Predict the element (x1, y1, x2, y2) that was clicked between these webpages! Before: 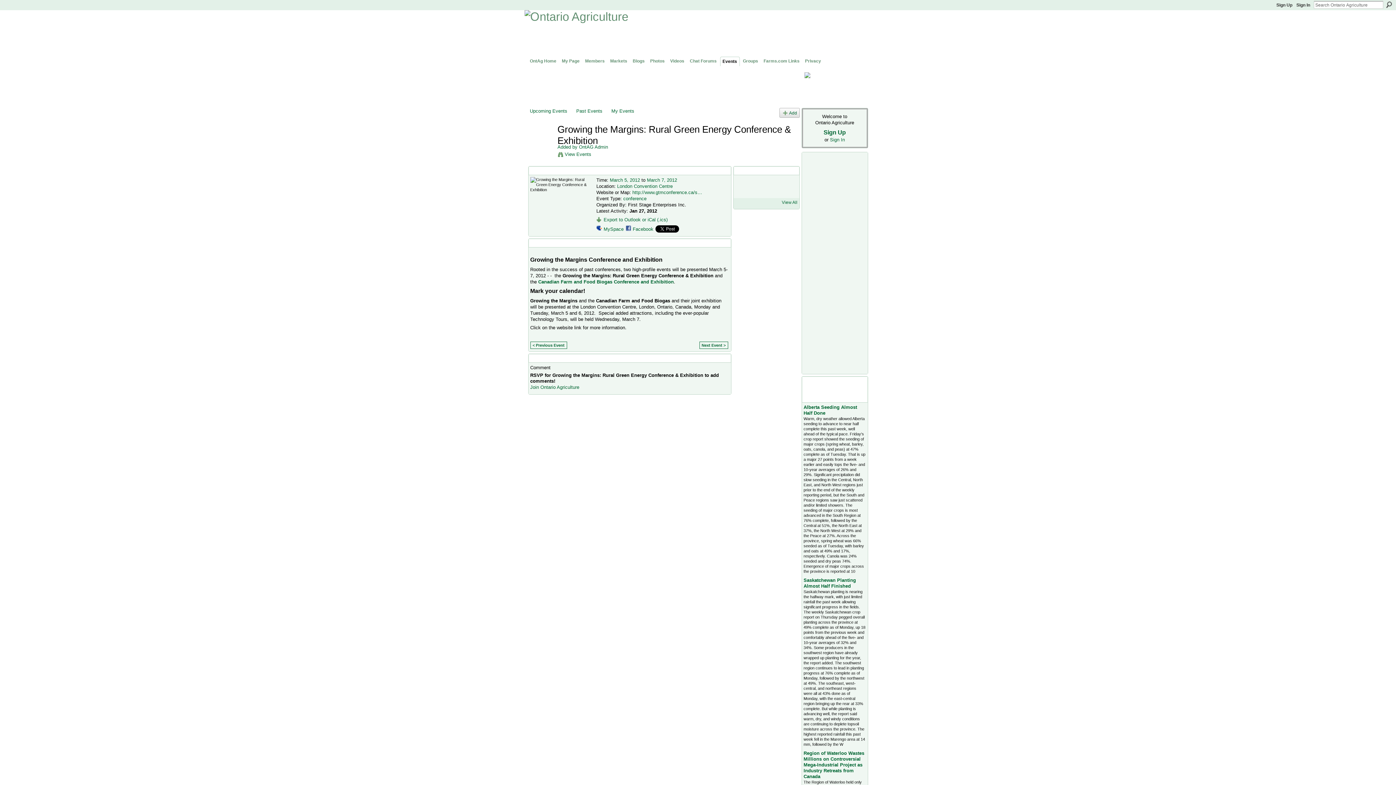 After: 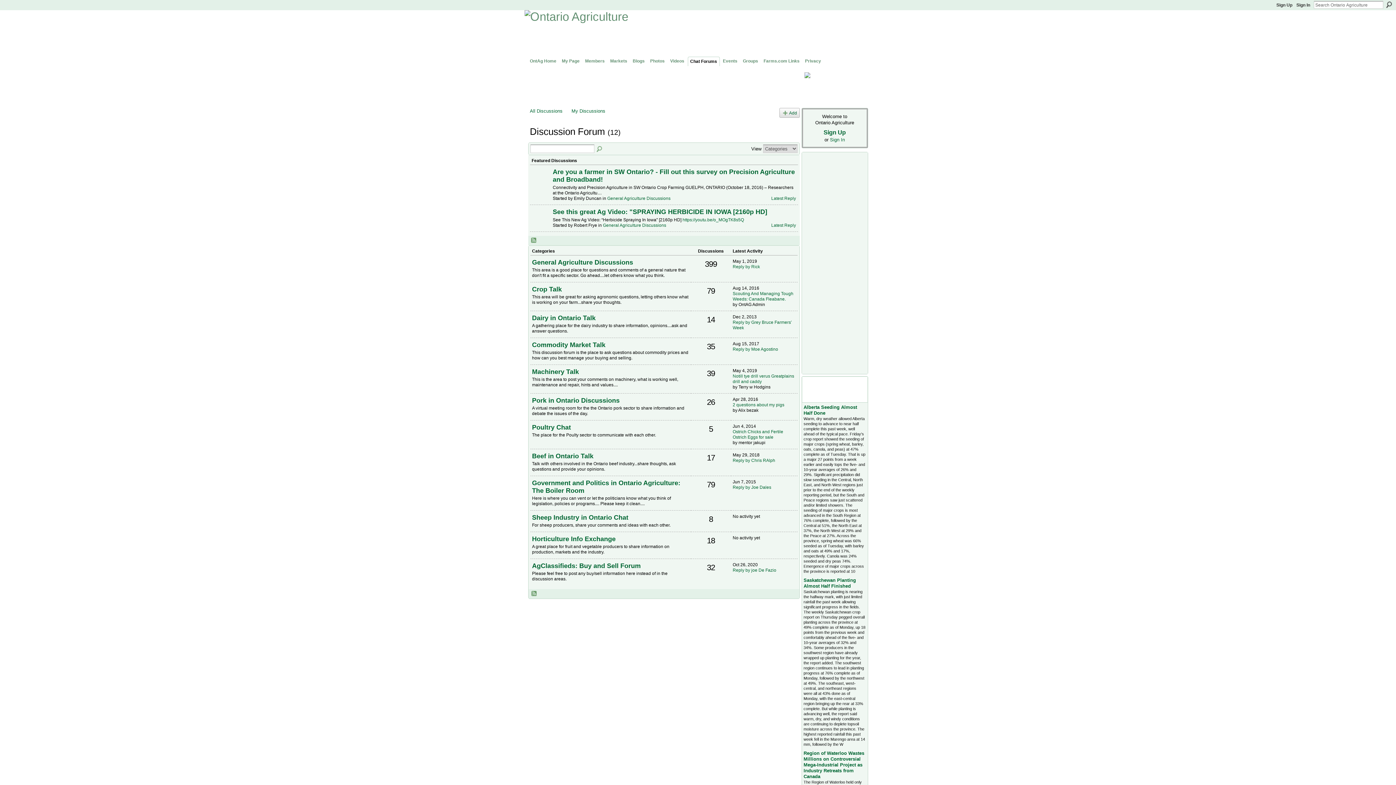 Action: label: Chat Forums bbox: (687, 56, 719, 65)